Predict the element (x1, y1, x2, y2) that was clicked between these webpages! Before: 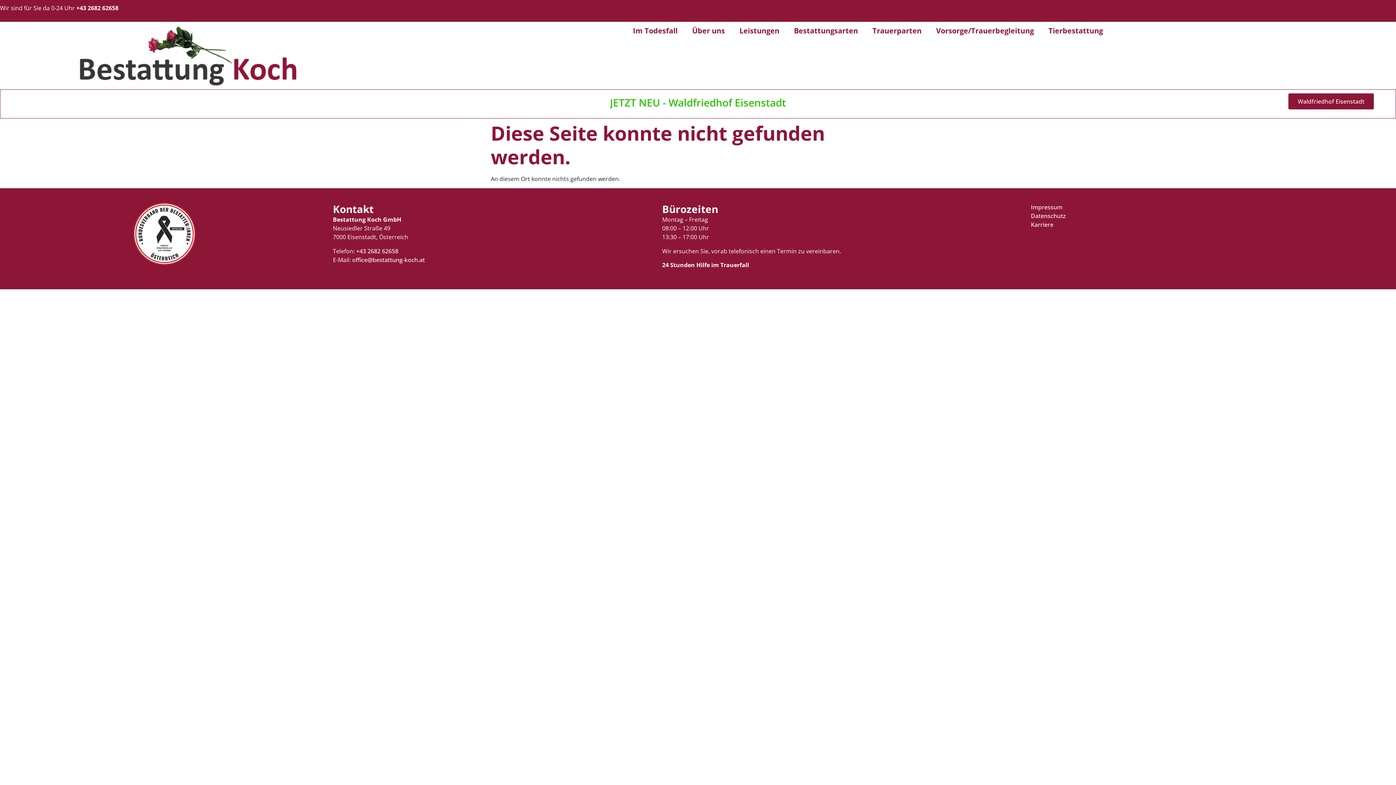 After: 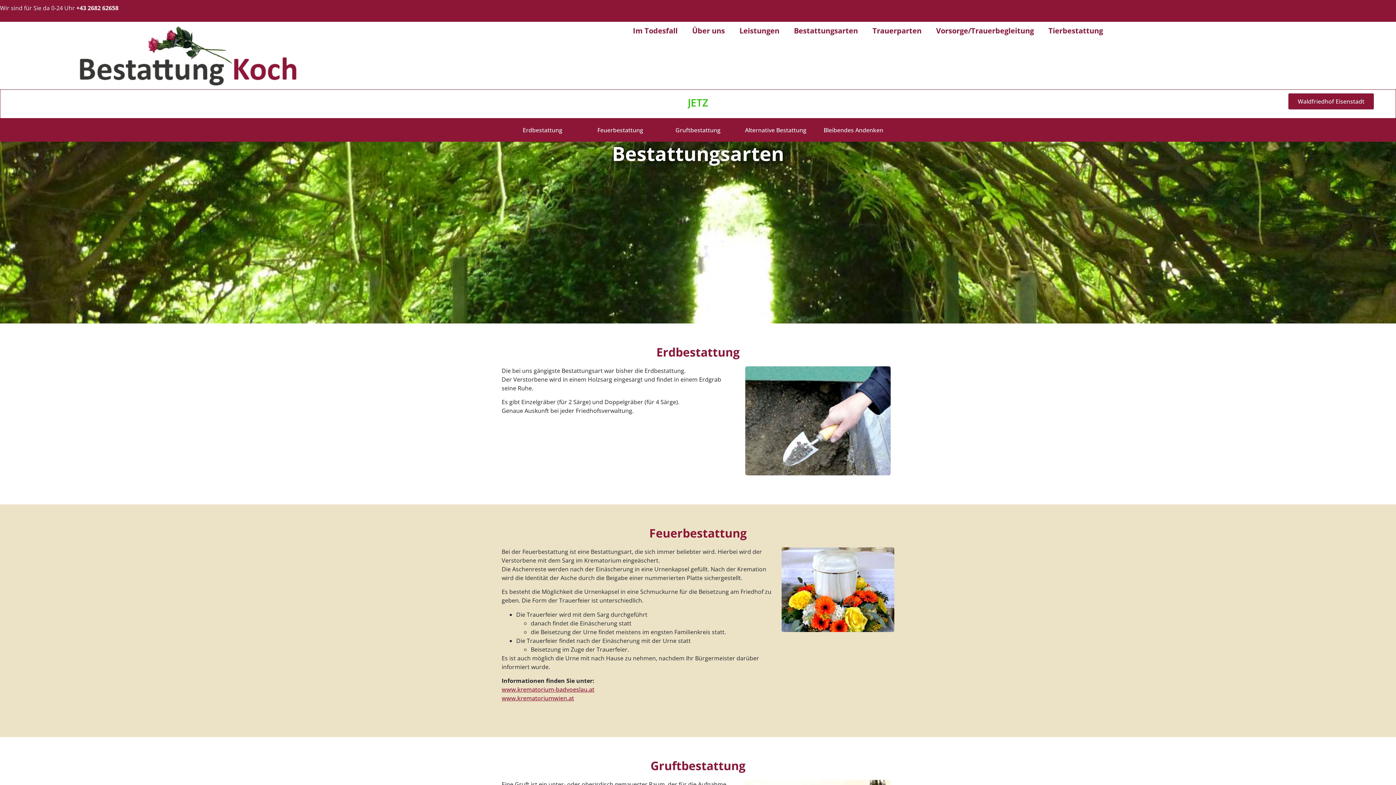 Action: label: Bestattungsarten bbox: (786, 25, 865, 36)